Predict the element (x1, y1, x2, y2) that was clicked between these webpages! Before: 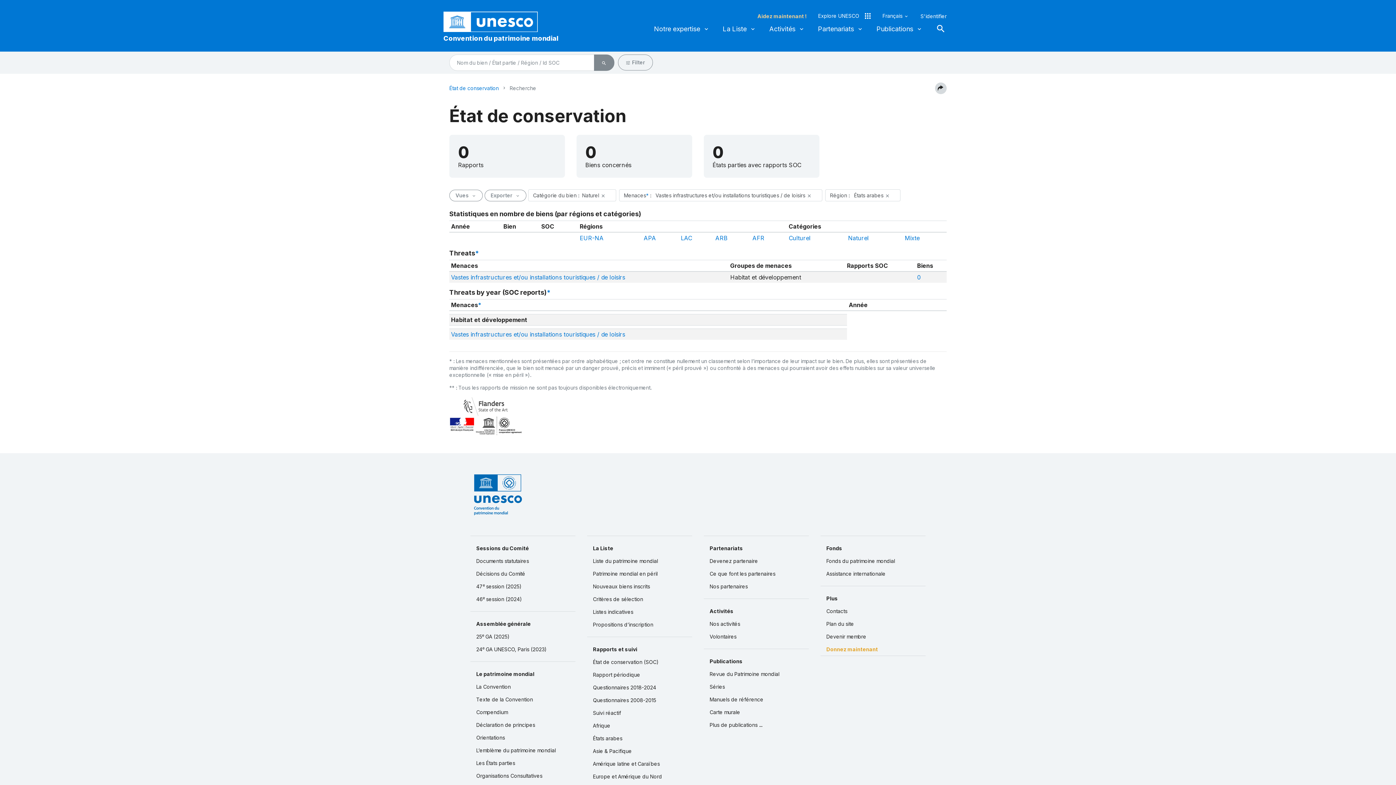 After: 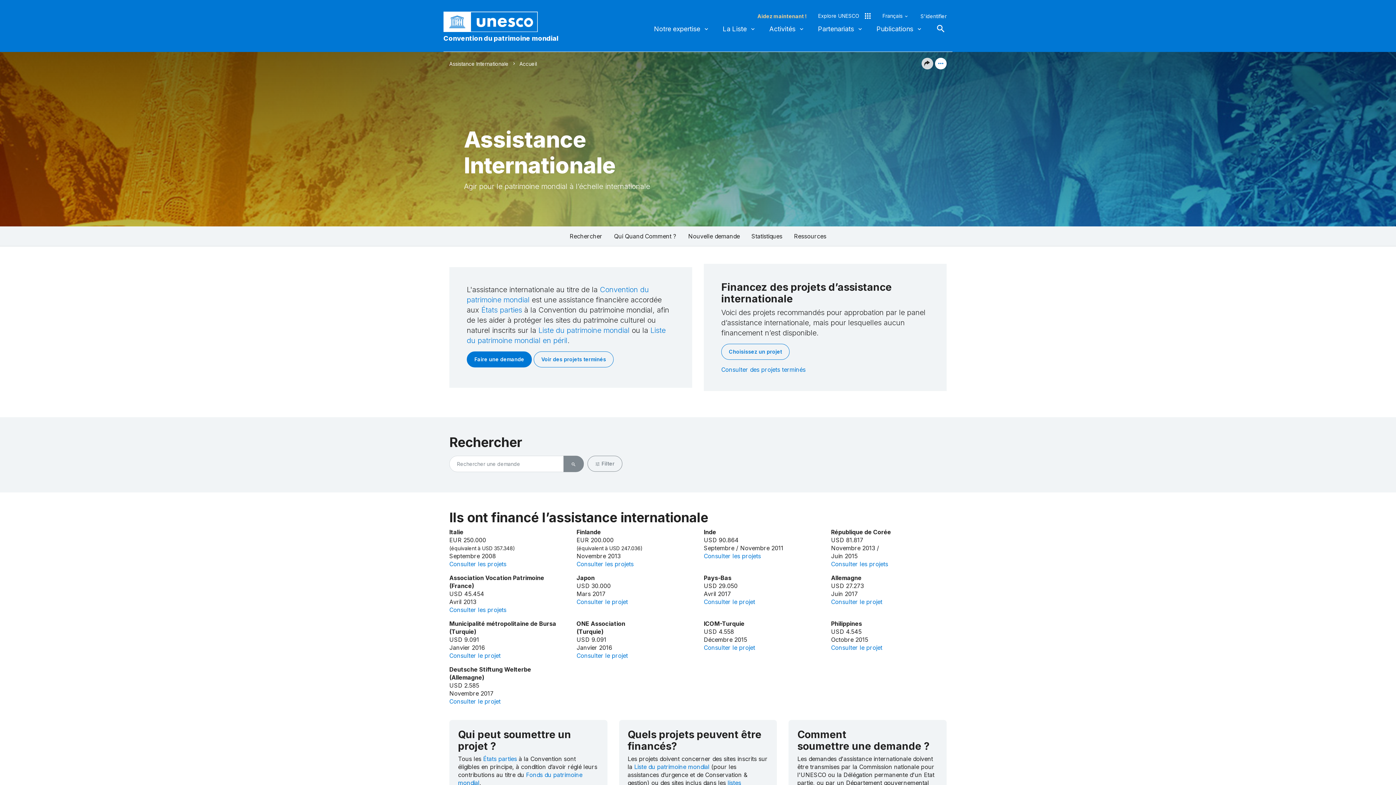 Action: bbox: (820, 567, 925, 580) label: Assistance internationale